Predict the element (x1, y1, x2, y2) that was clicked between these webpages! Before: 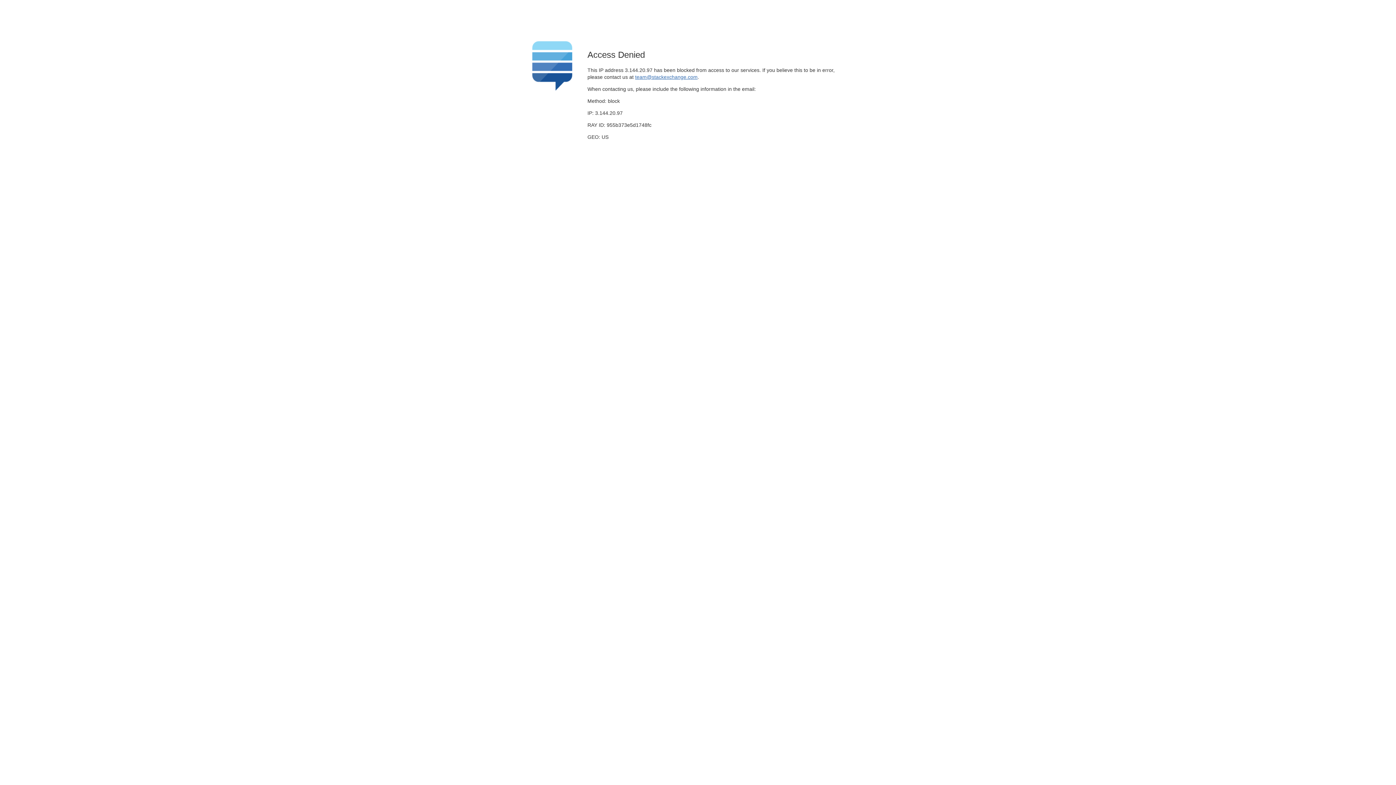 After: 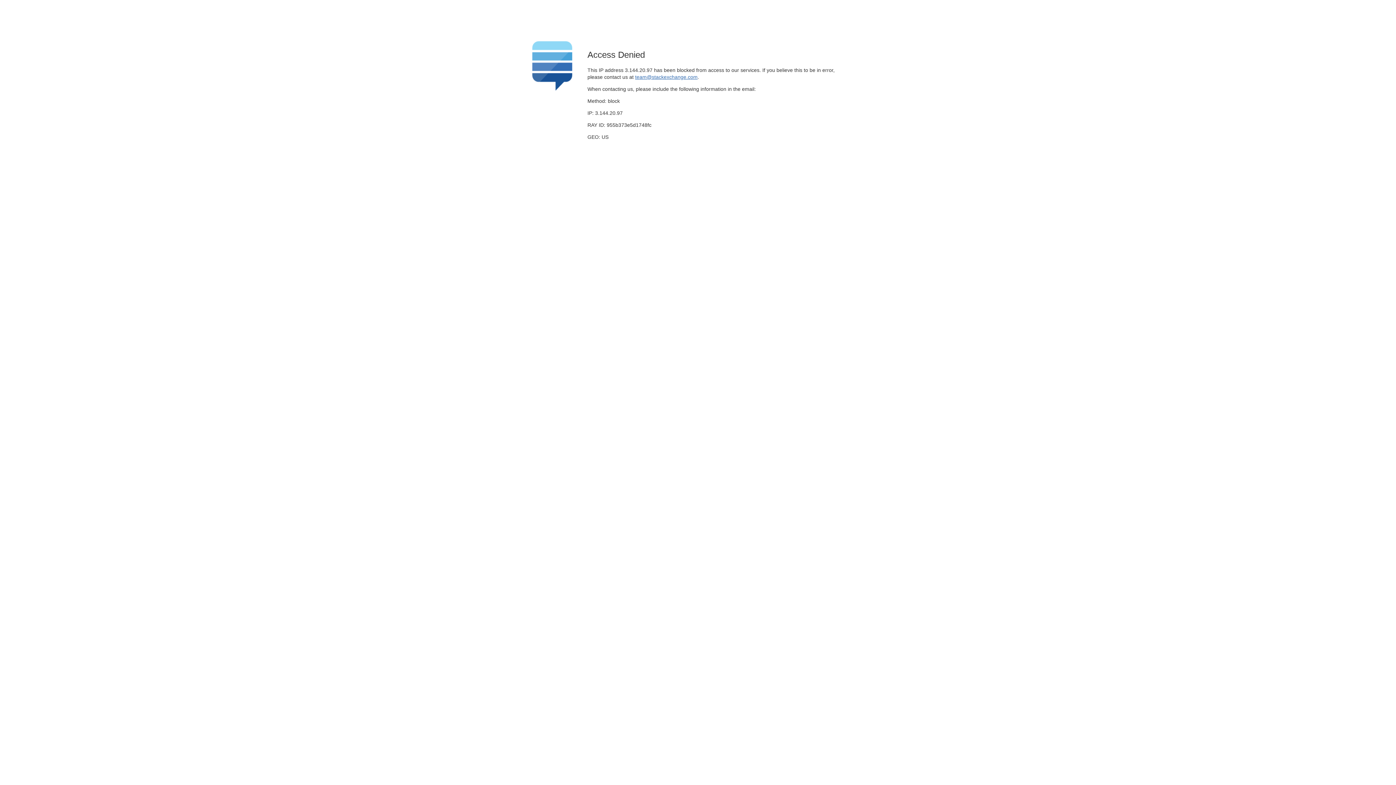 Action: bbox: (635, 74, 697, 79) label: team@stackexchange.com